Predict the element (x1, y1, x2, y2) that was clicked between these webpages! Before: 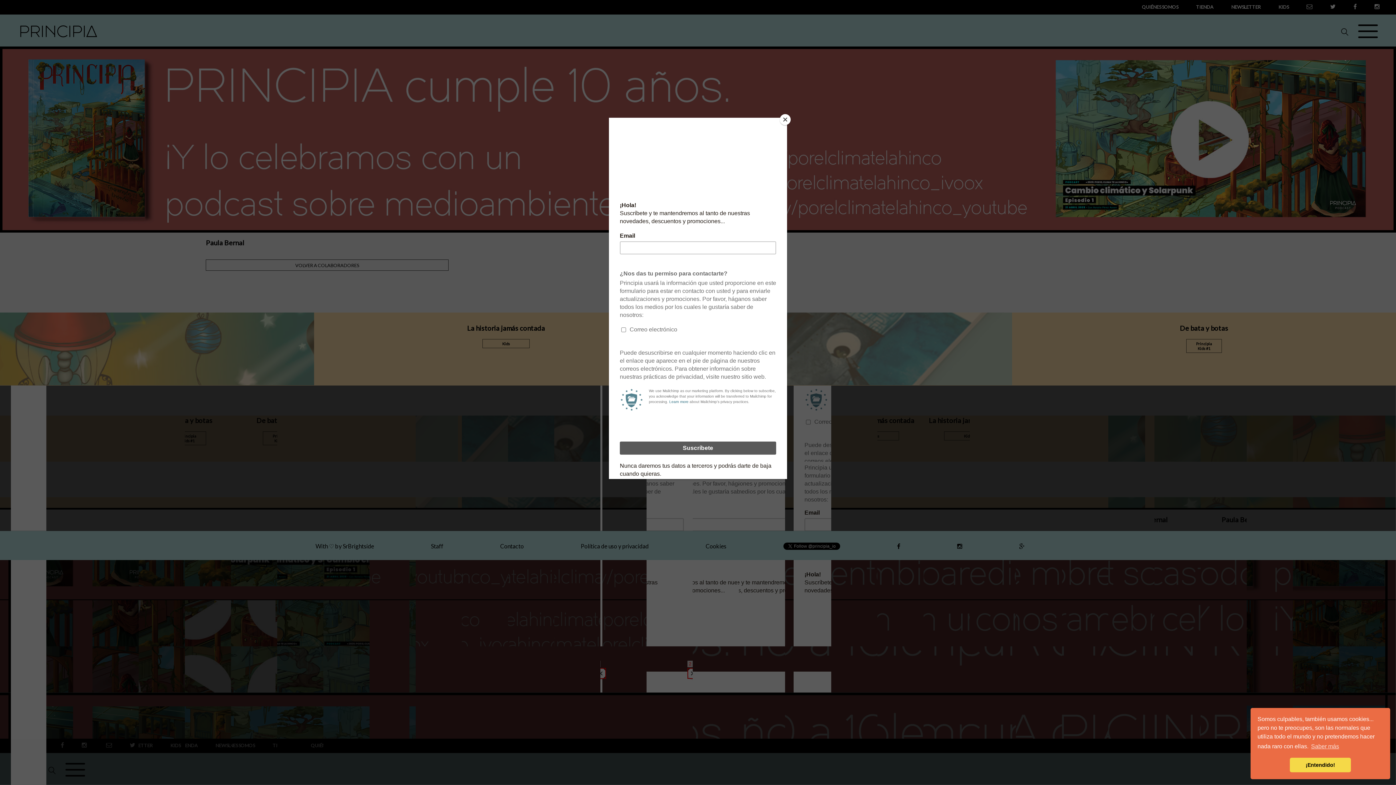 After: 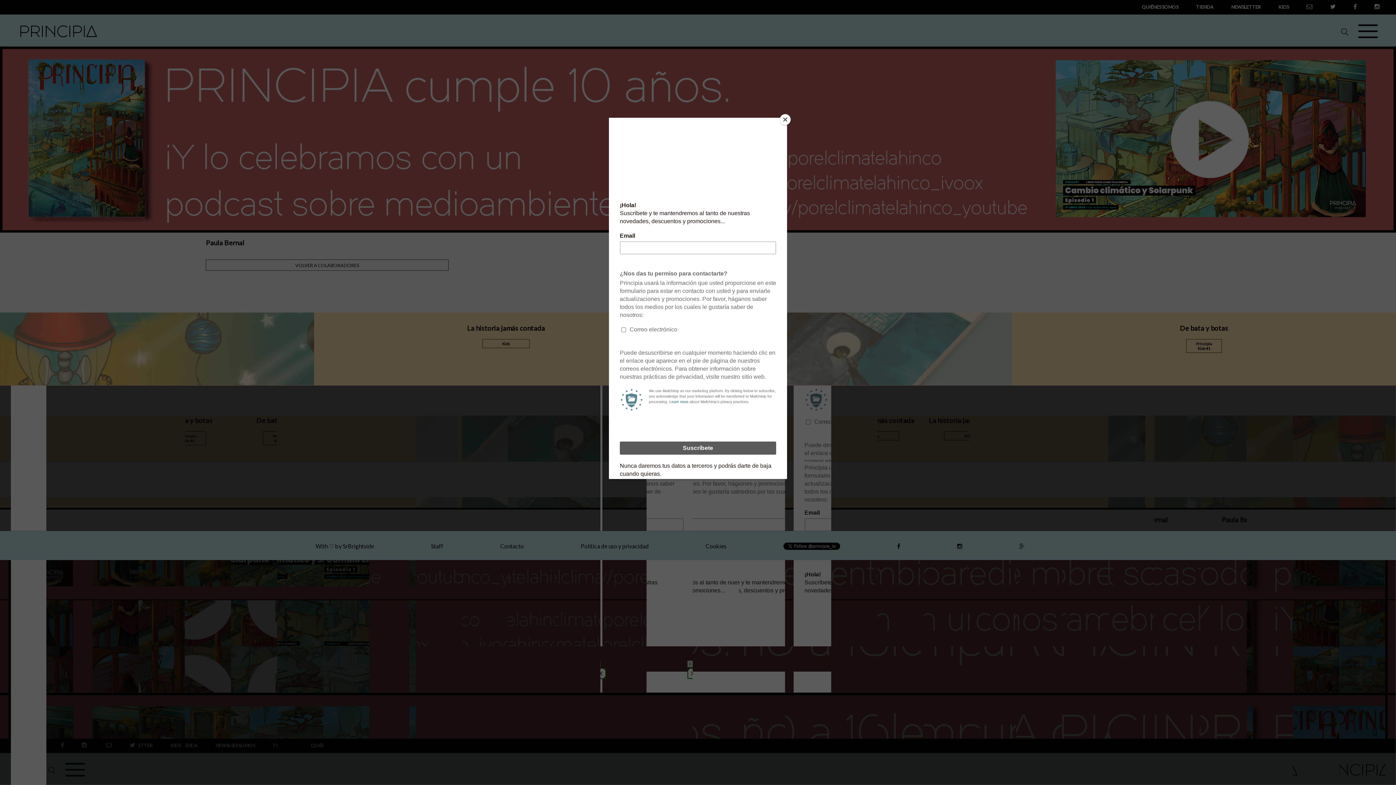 Action: label: dismiss cookie message bbox: (1290, 758, 1351, 772)